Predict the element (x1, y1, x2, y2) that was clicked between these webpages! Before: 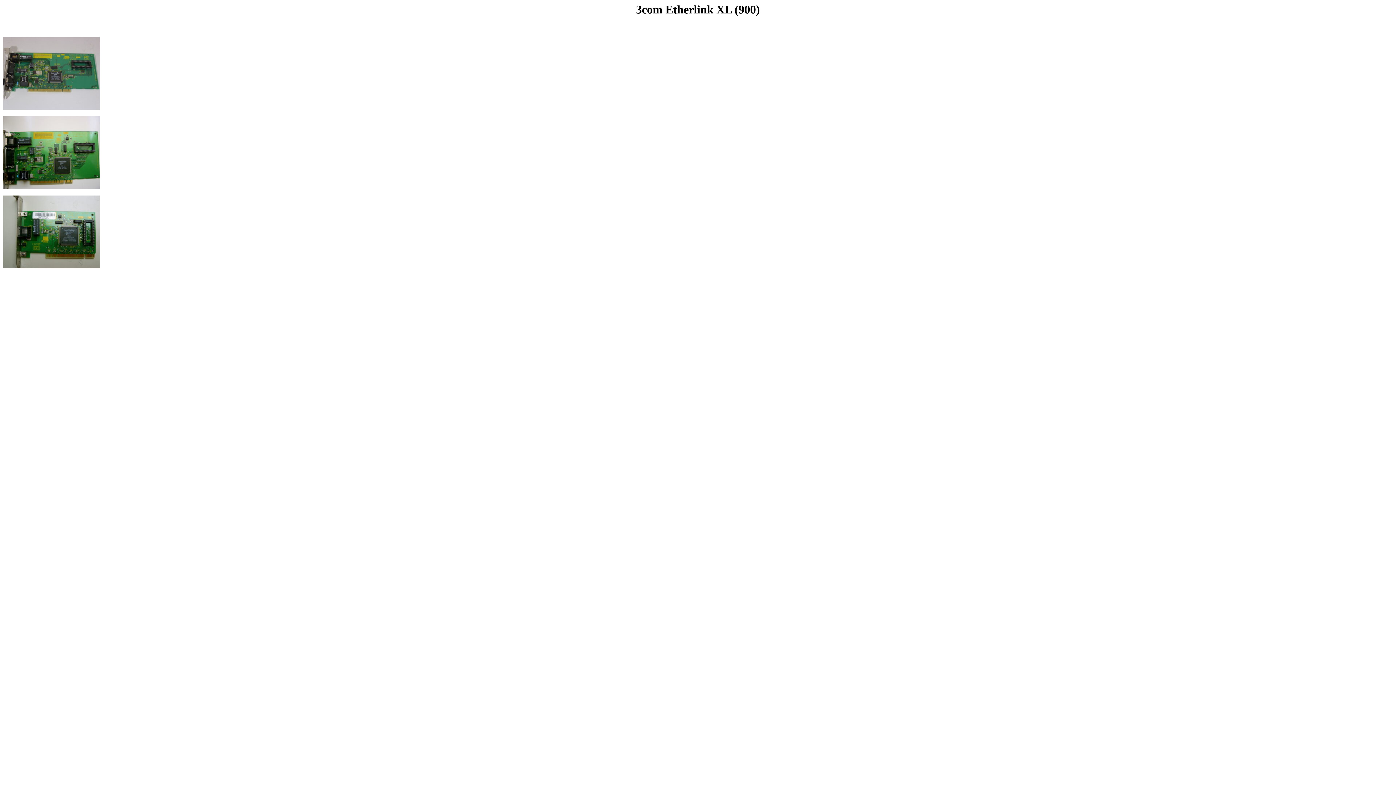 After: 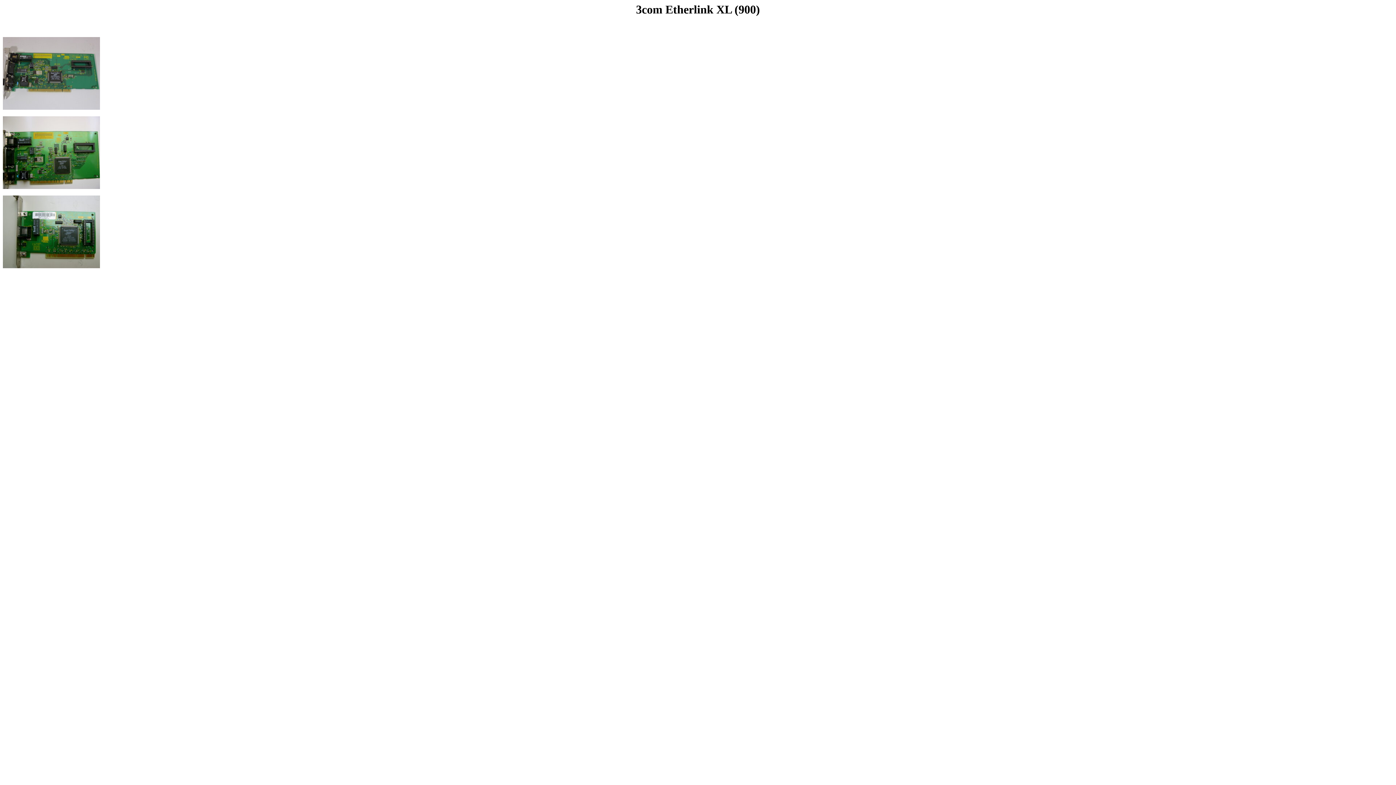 Action: bbox: (2, 263, 100, 269)